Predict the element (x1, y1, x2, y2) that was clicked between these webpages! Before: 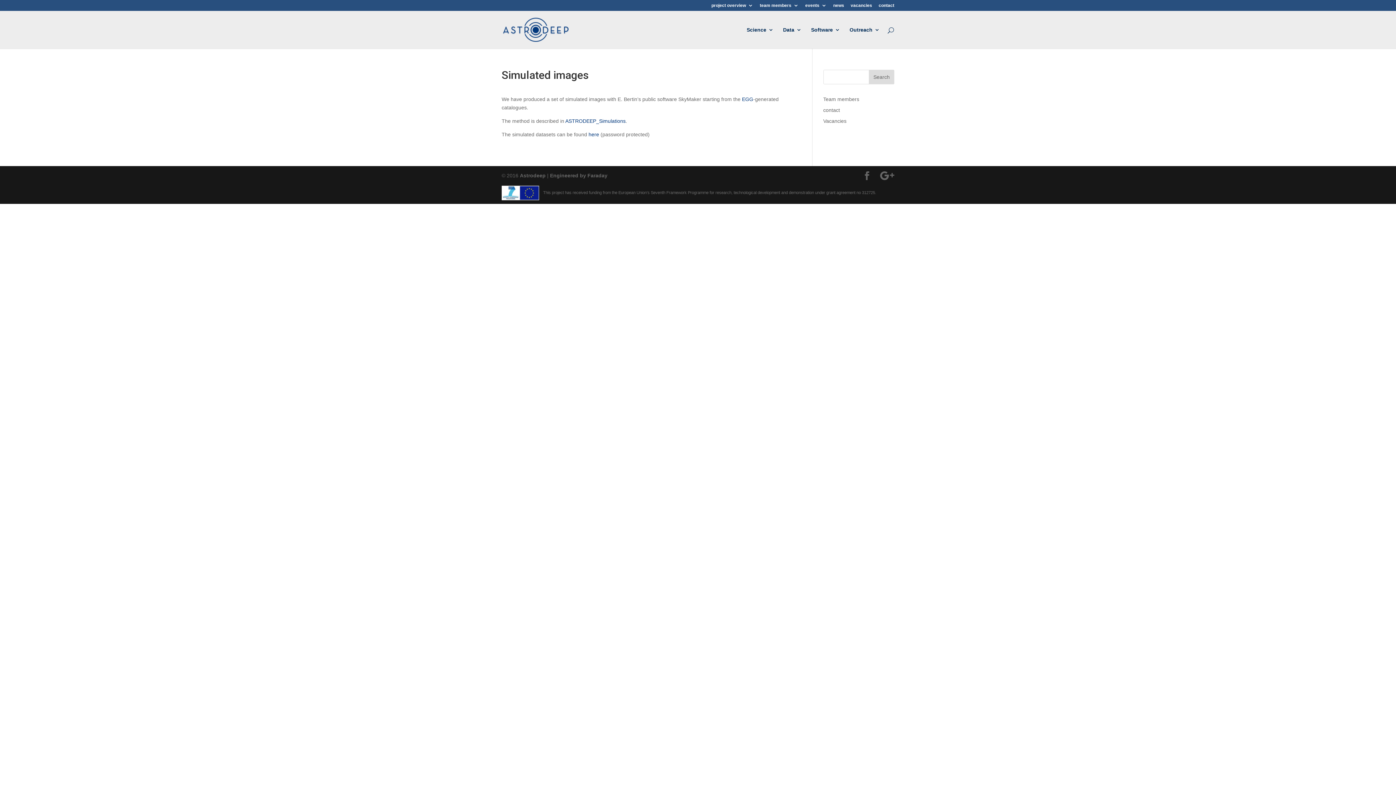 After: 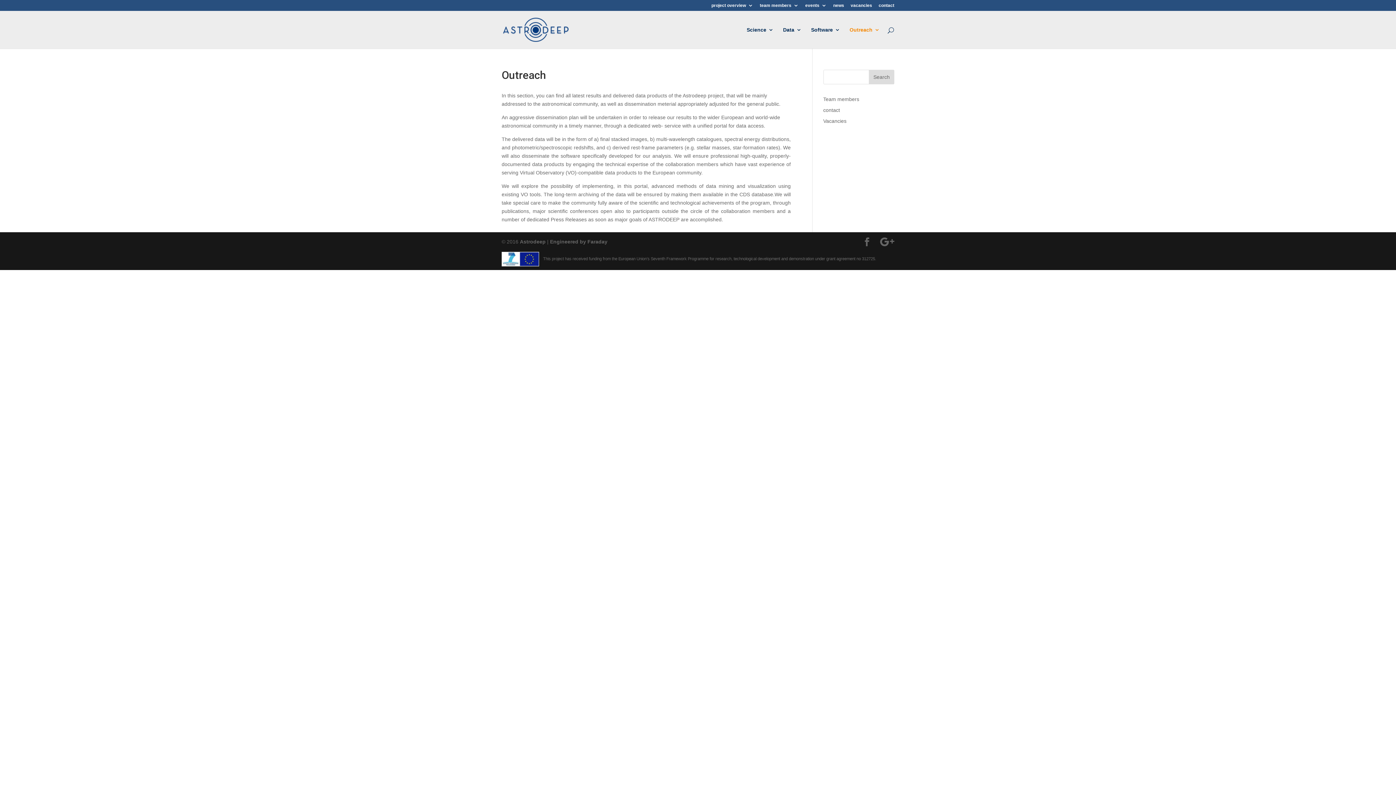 Action: bbox: (849, 27, 880, 48) label: Outreach